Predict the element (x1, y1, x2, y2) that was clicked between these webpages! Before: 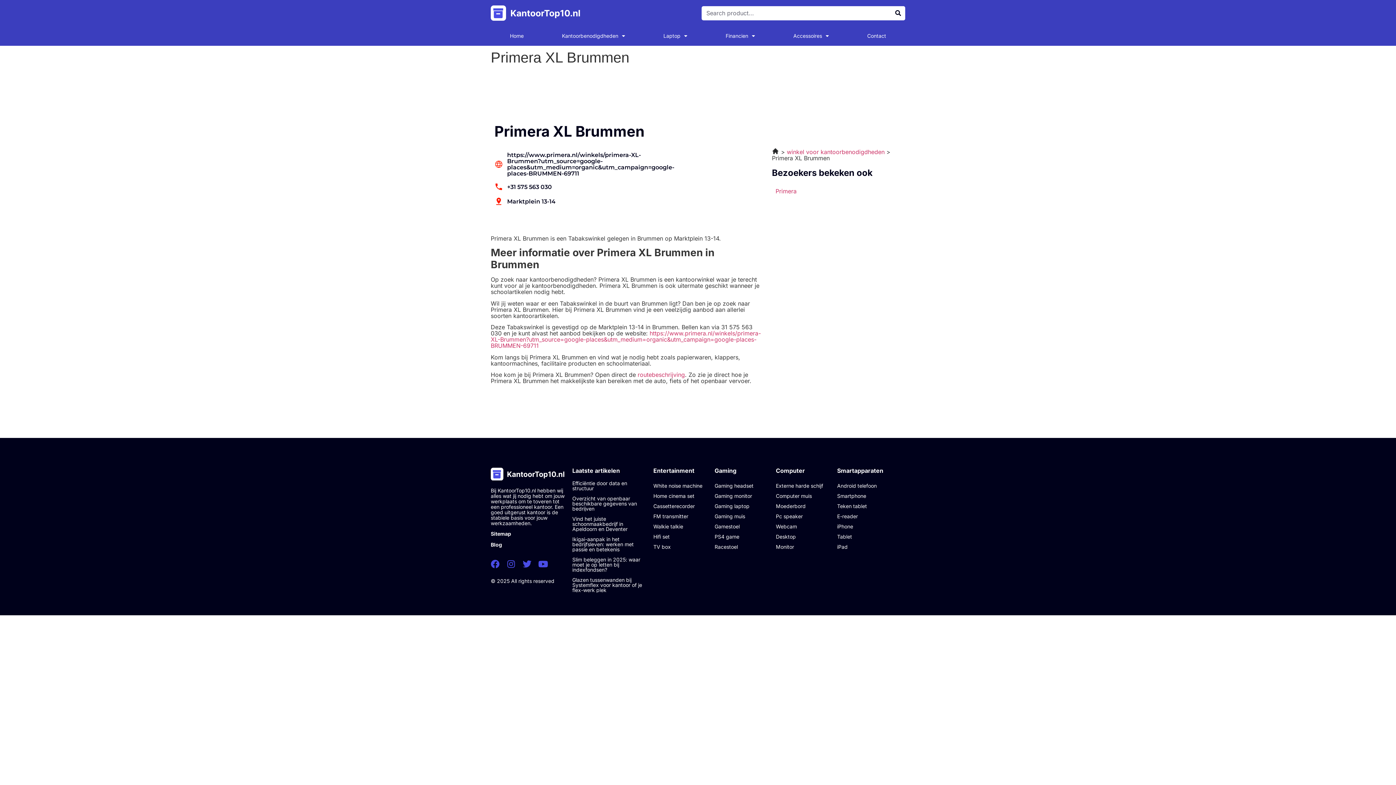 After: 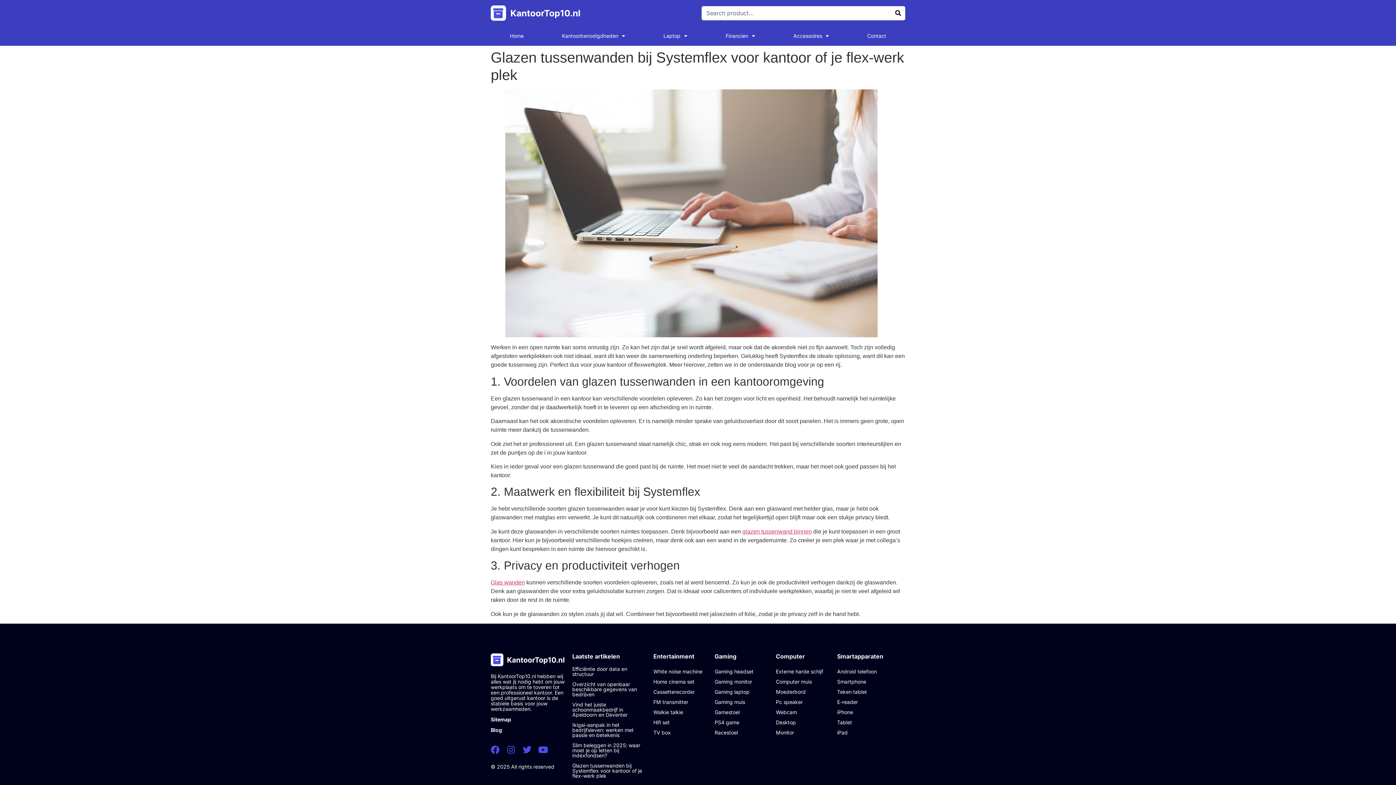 Action: bbox: (572, 577, 642, 593) label: Glazen tussenwanden bij Systemflex voor kantoor of je flex-werk plek